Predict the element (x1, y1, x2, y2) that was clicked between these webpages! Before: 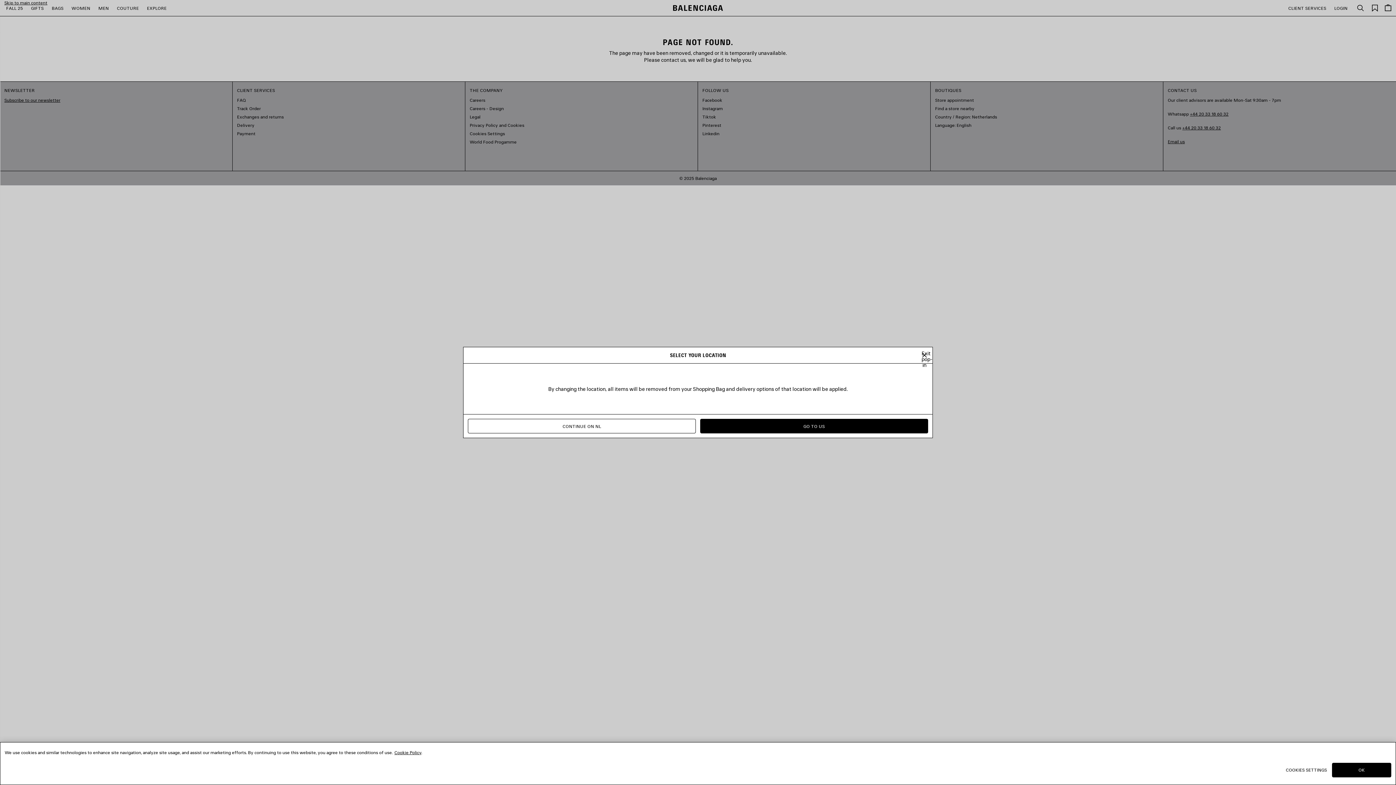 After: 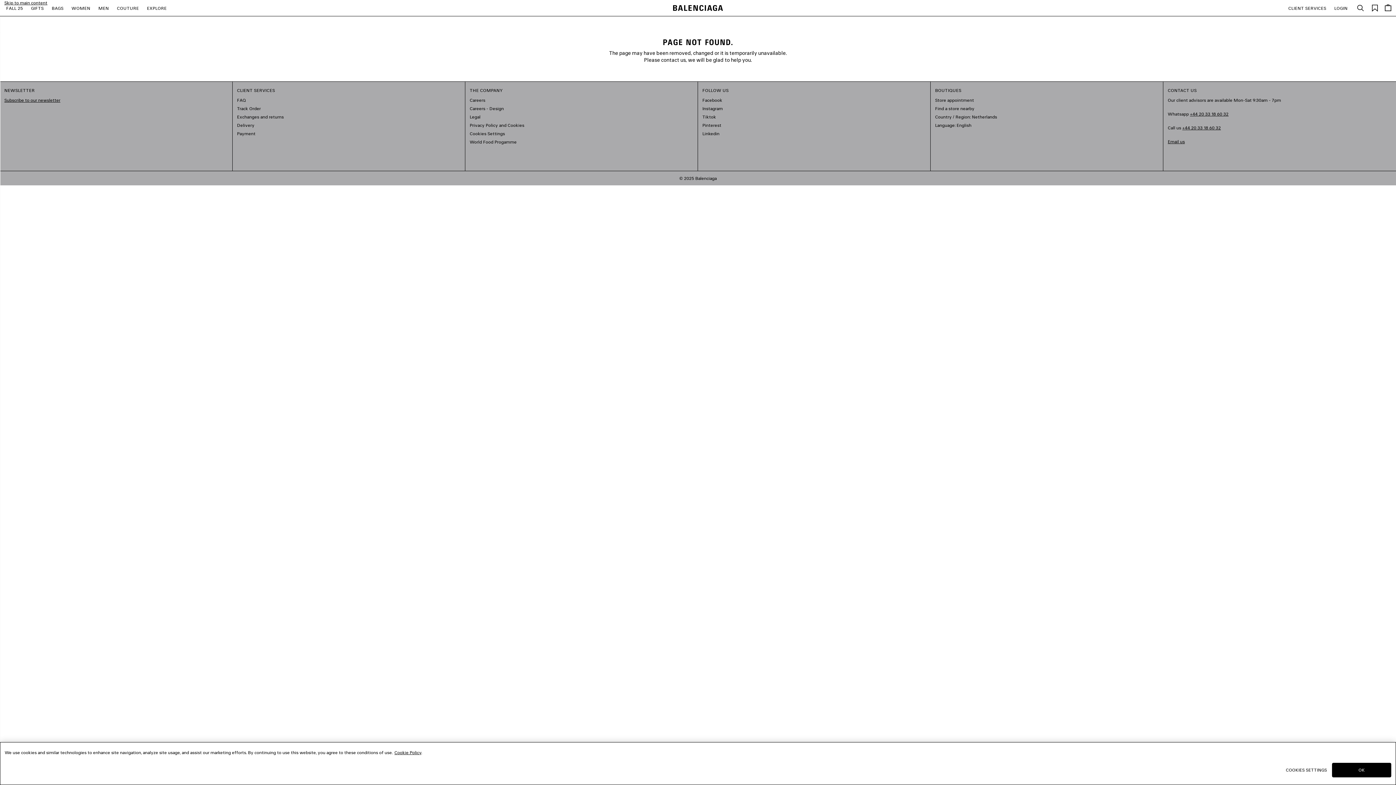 Action: bbox: (468, 419, 695, 433) label: CONTINUE ON NL